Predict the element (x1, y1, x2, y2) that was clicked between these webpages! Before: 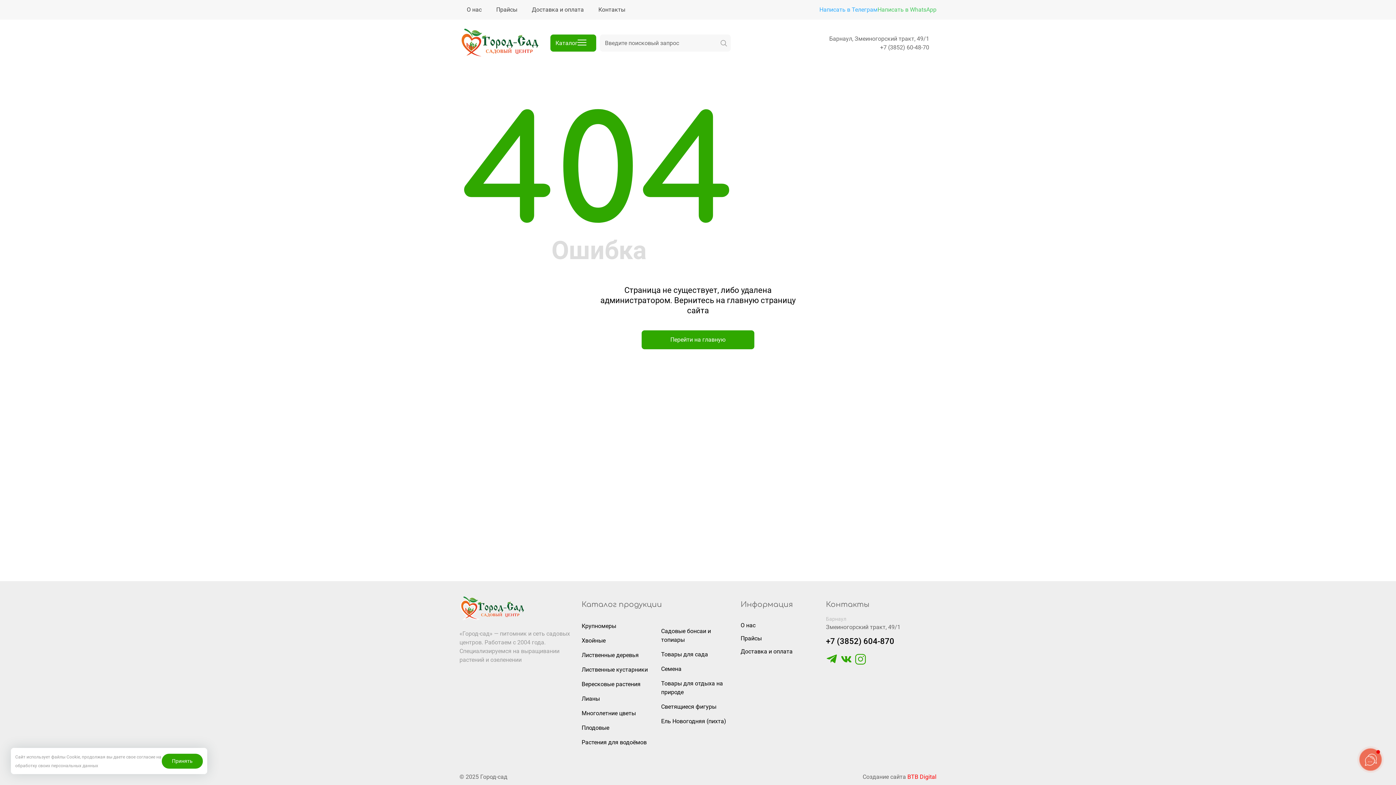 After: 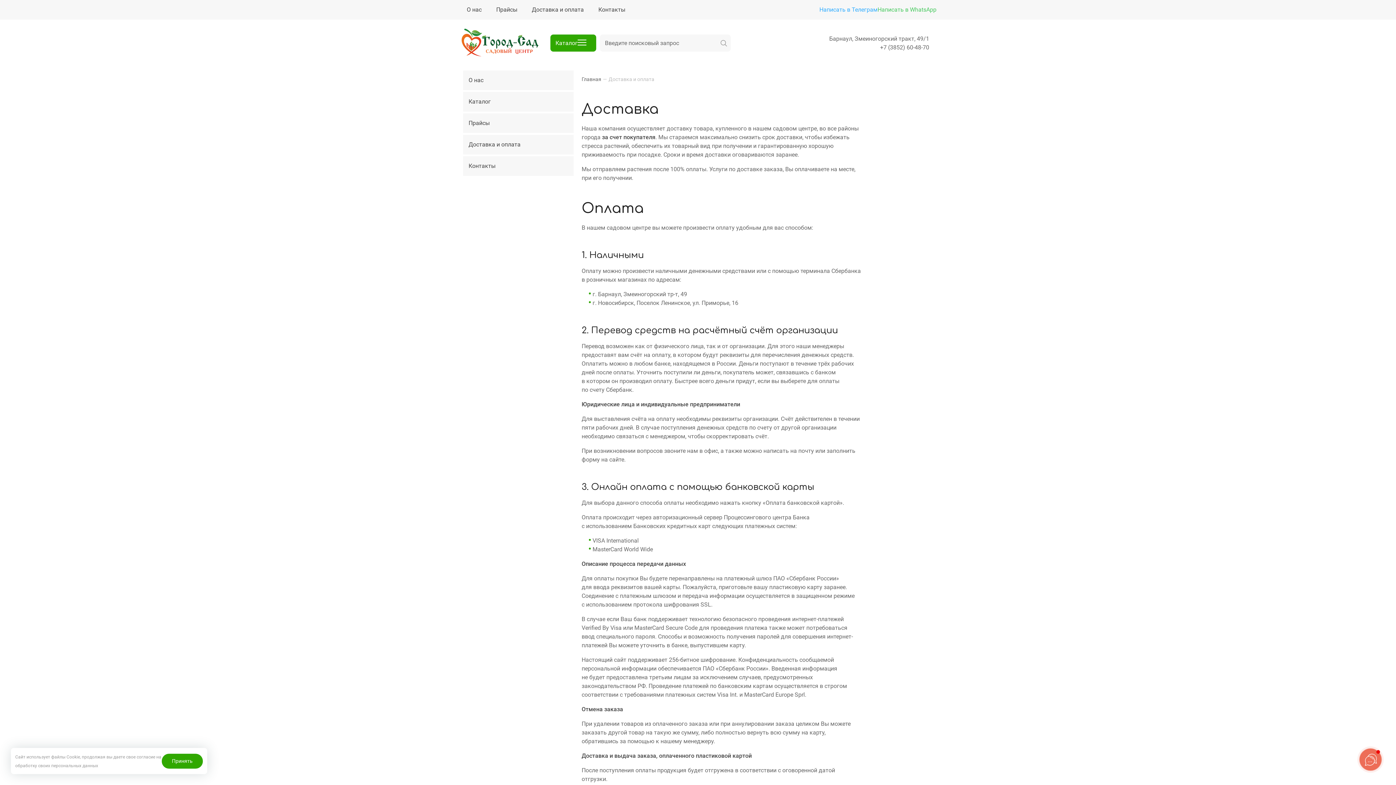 Action: bbox: (740, 647, 792, 656) label: Доставка и оплата